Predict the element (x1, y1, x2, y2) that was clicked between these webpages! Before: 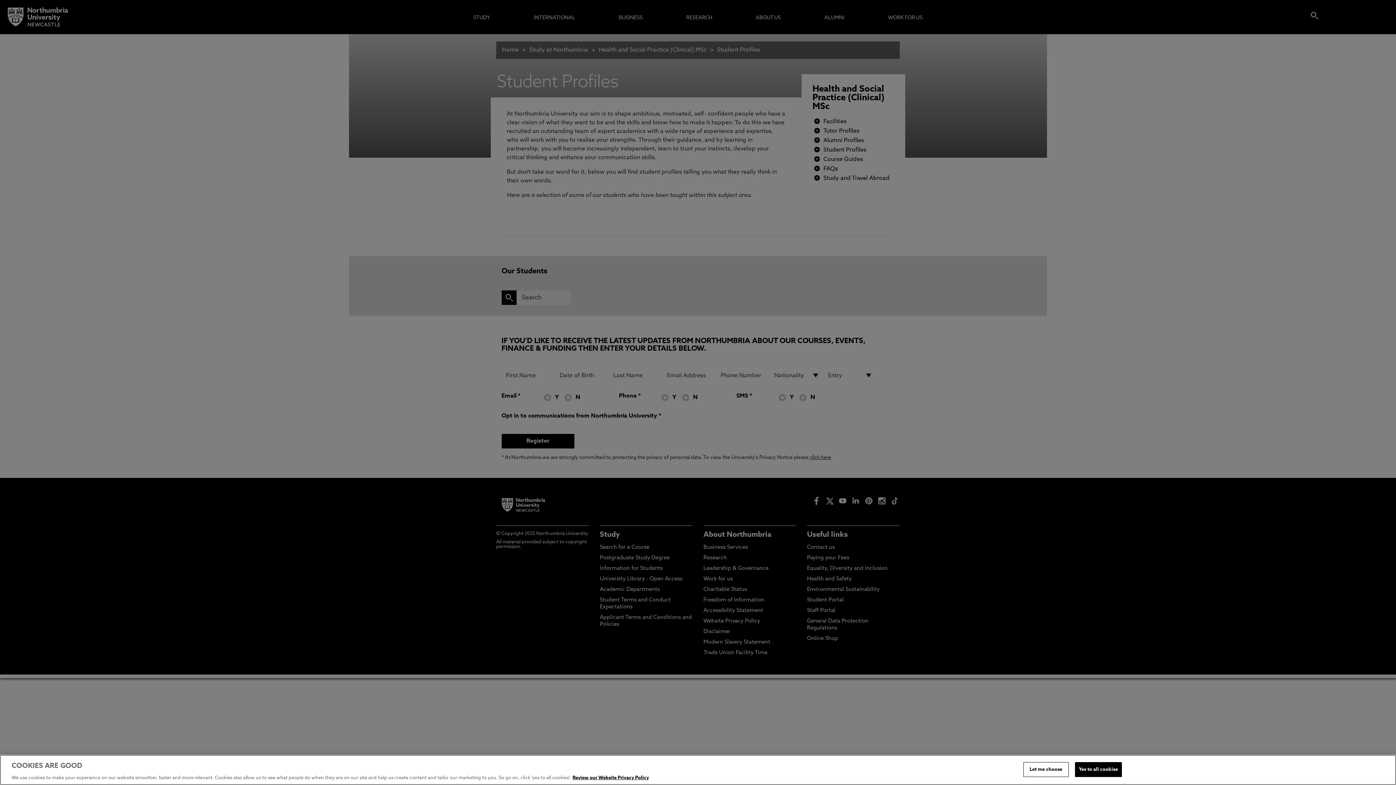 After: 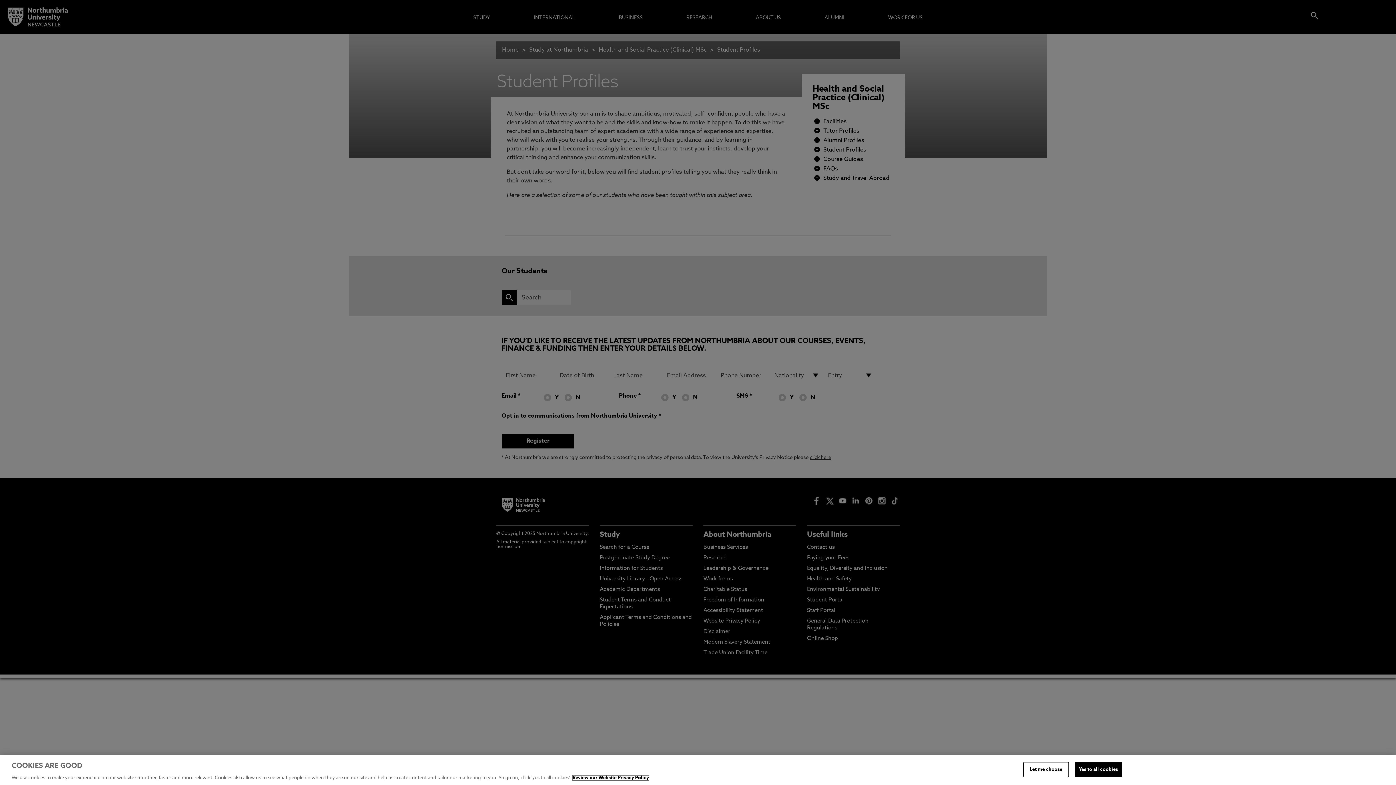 Action: bbox: (572, 776, 649, 780) label: More information about your privacy, opens in a new tab